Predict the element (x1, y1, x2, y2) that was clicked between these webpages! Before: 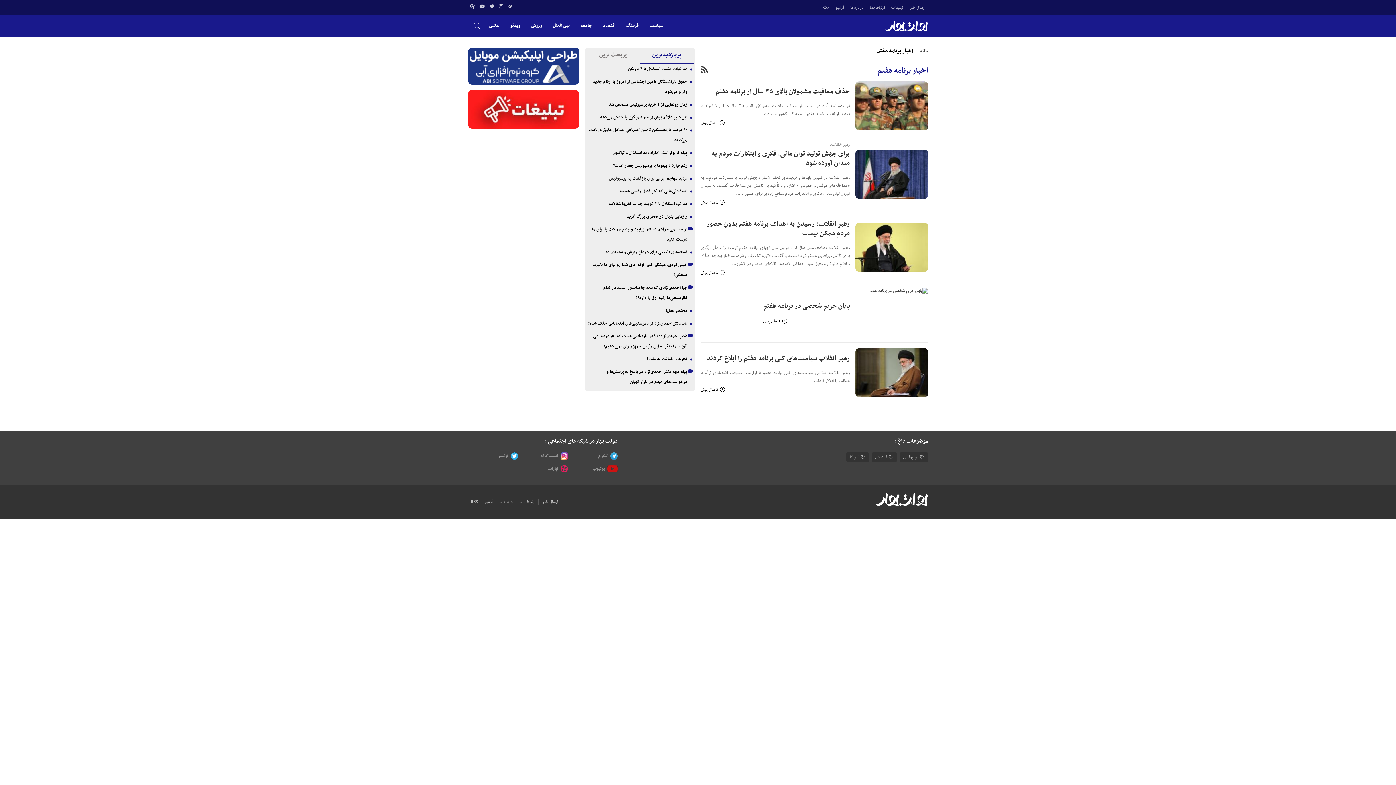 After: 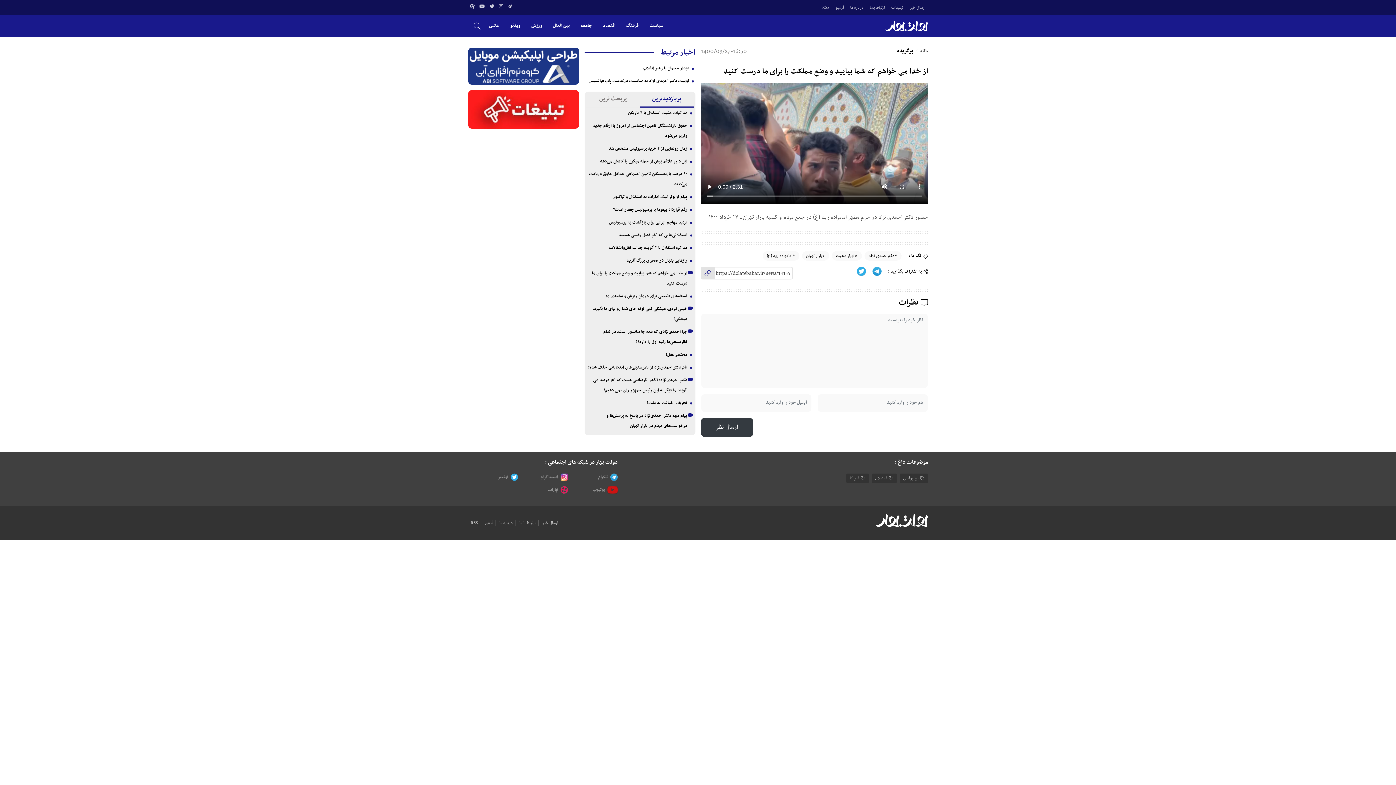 Action: bbox: (586, 224, 693, 244) label: از خدا می خواهم که شما بیایید و وضع مملکت را برای ما درست کنید